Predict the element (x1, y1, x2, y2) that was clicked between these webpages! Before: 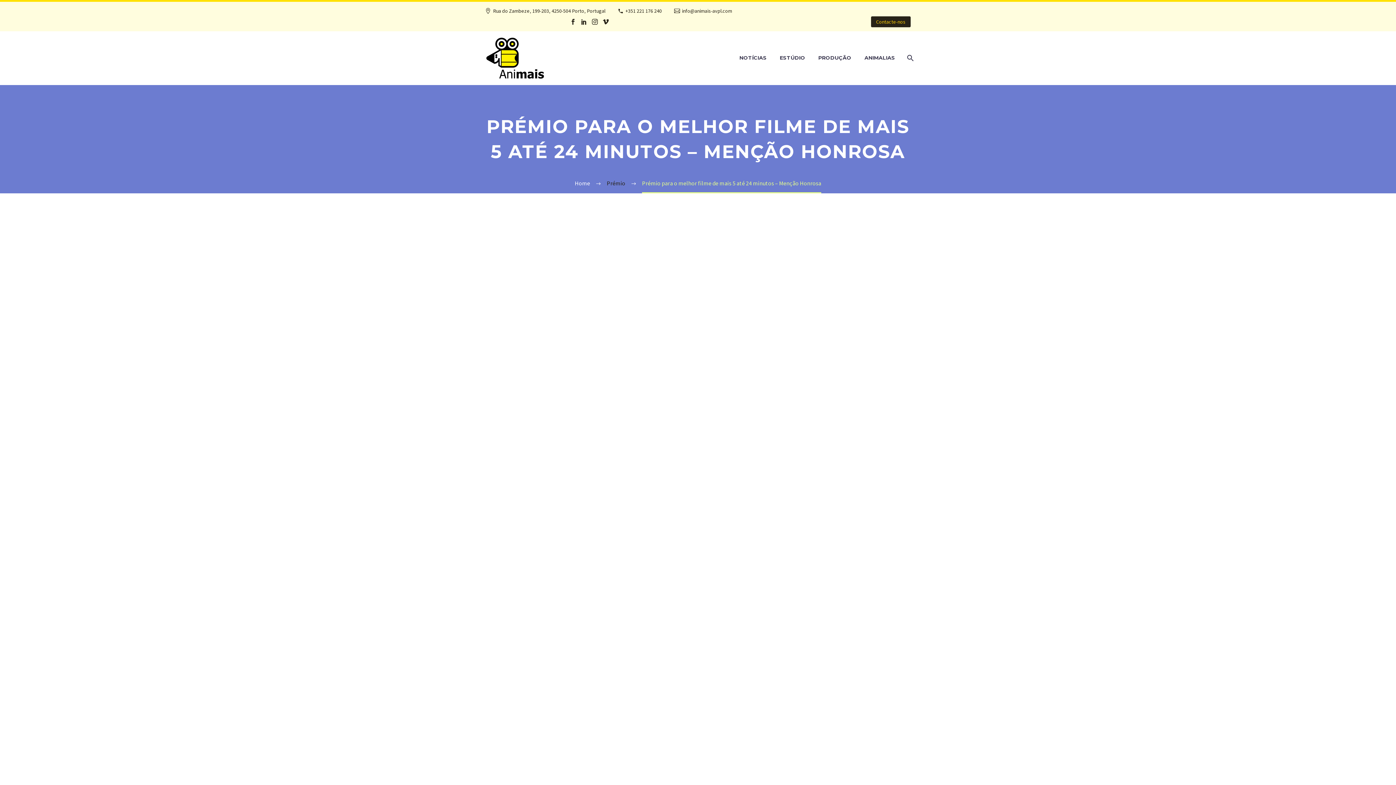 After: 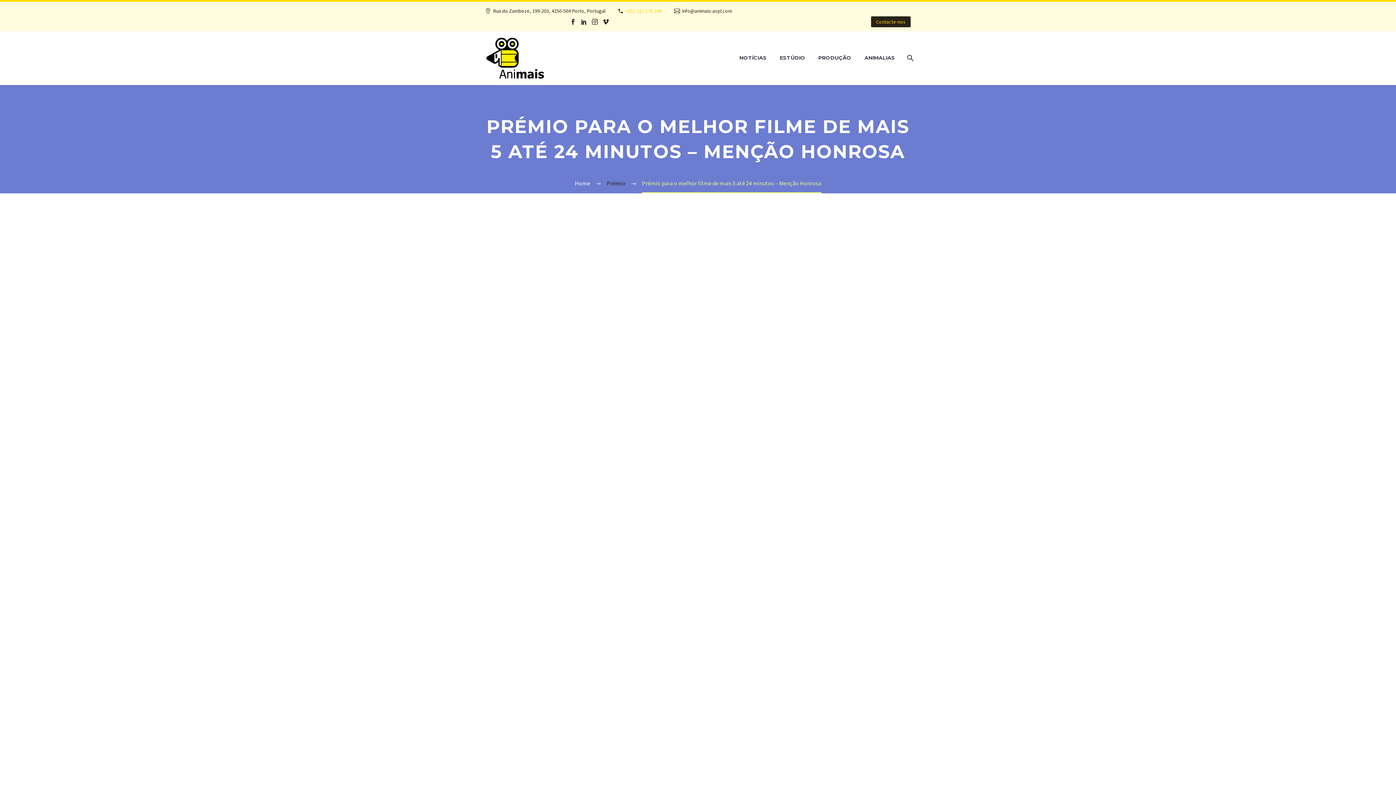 Action: label: +351 221 176 240 bbox: (625, 7, 662, 14)